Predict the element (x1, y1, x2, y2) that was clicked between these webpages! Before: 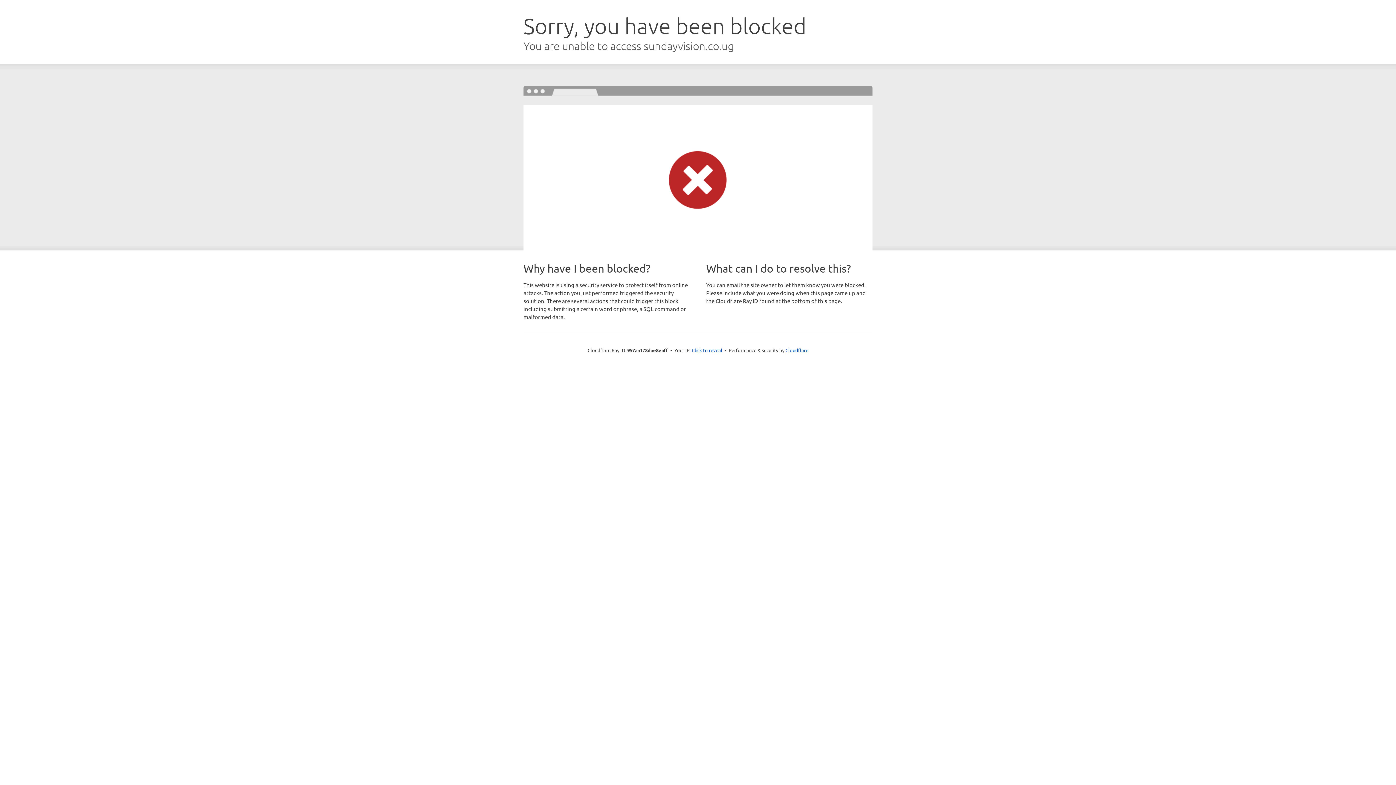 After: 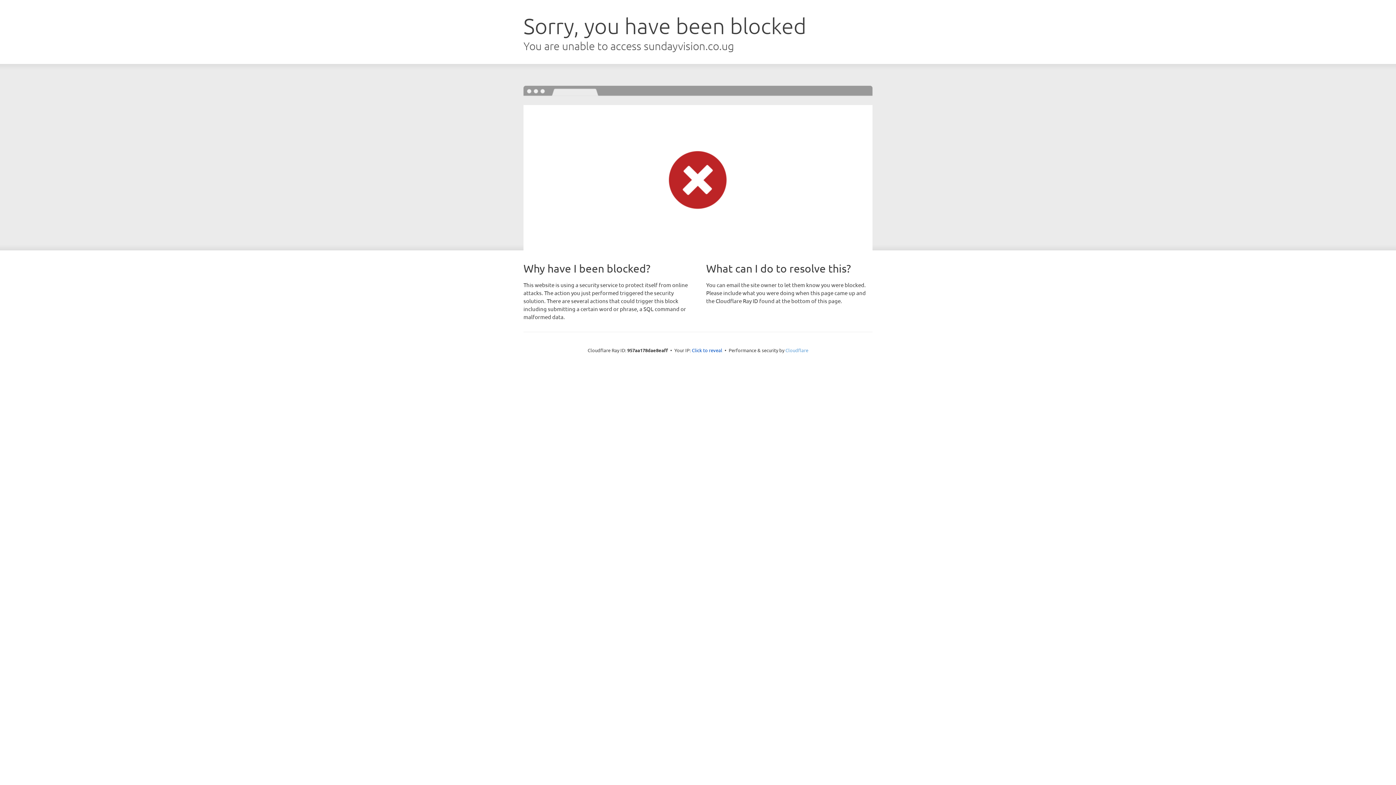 Action: bbox: (785, 347, 808, 353) label: Cloudflare